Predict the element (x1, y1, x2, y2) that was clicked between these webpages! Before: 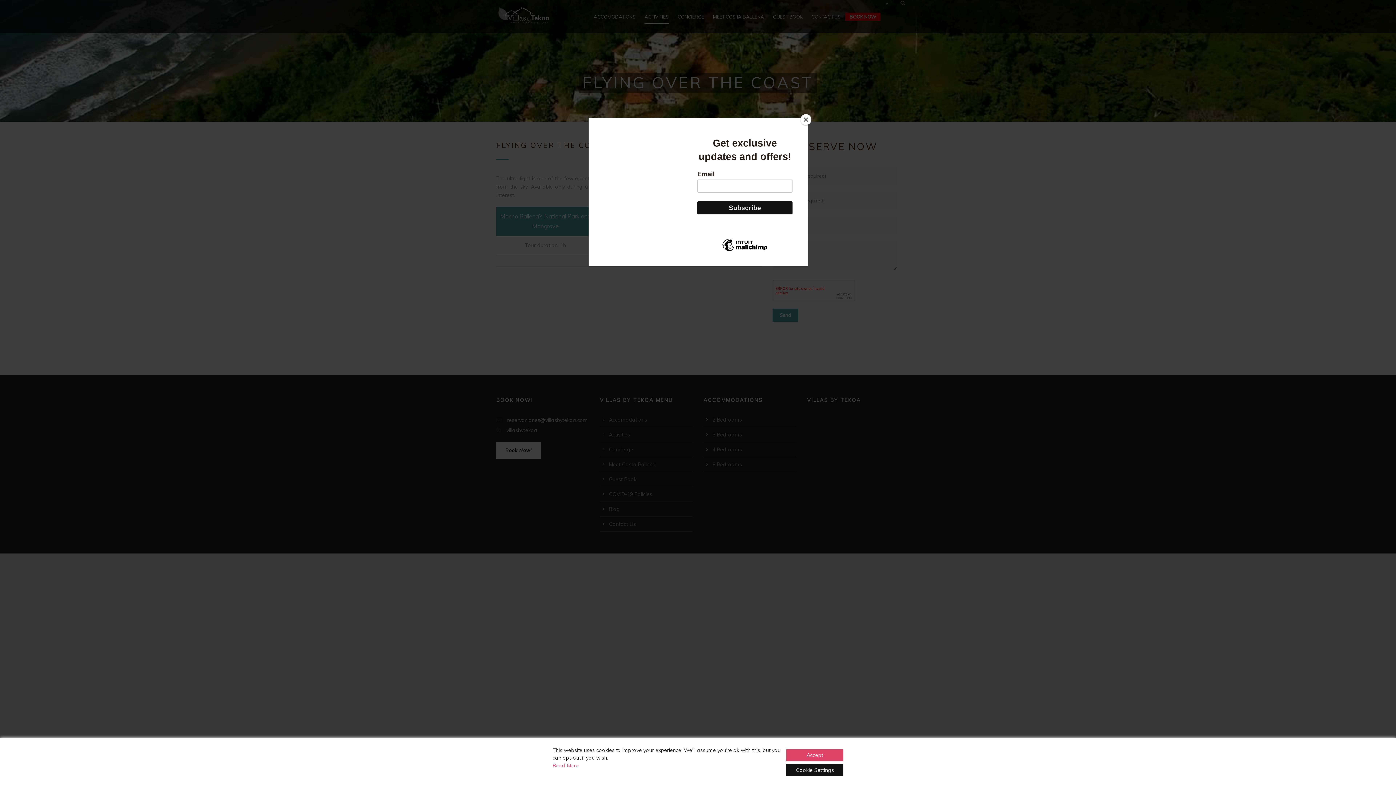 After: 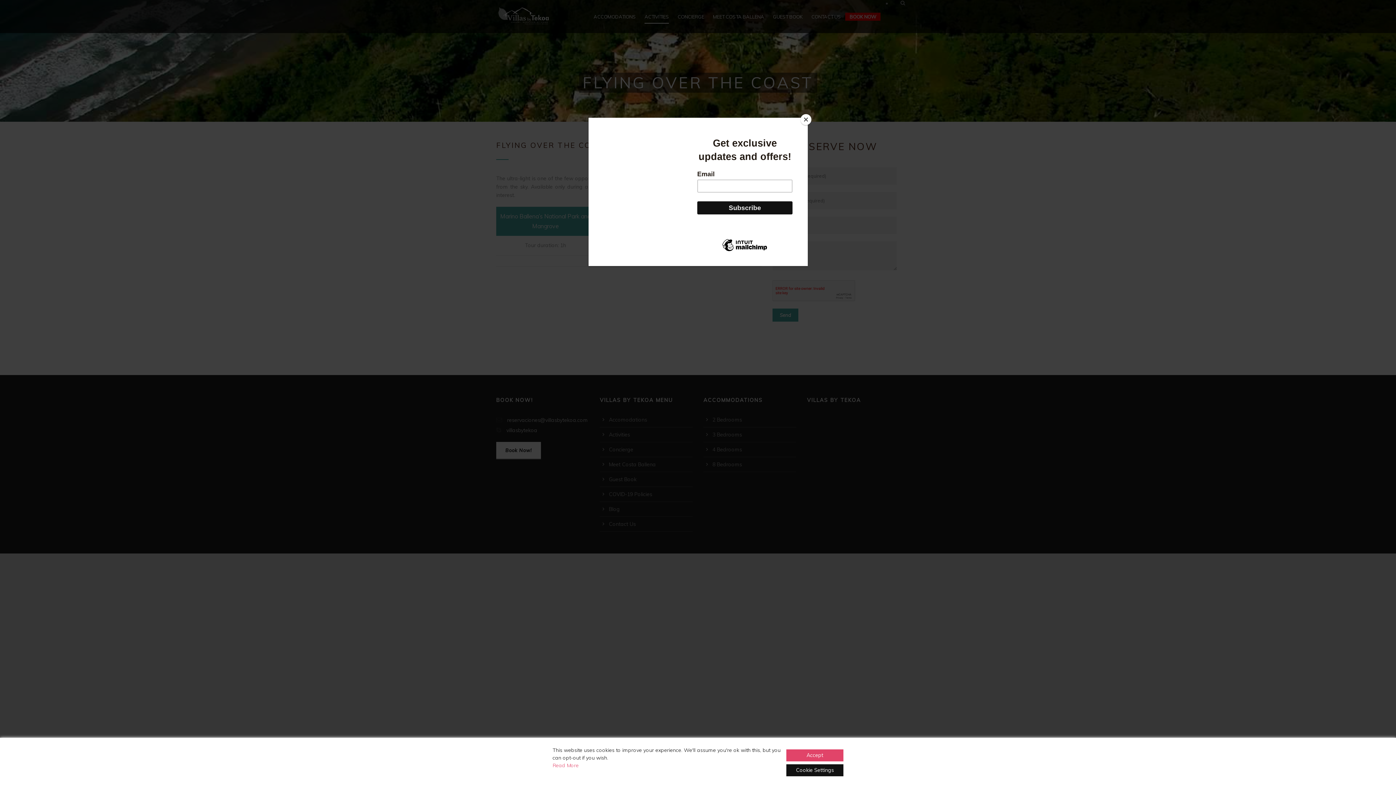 Action: bbox: (552, 762, 578, 769) label: Read More